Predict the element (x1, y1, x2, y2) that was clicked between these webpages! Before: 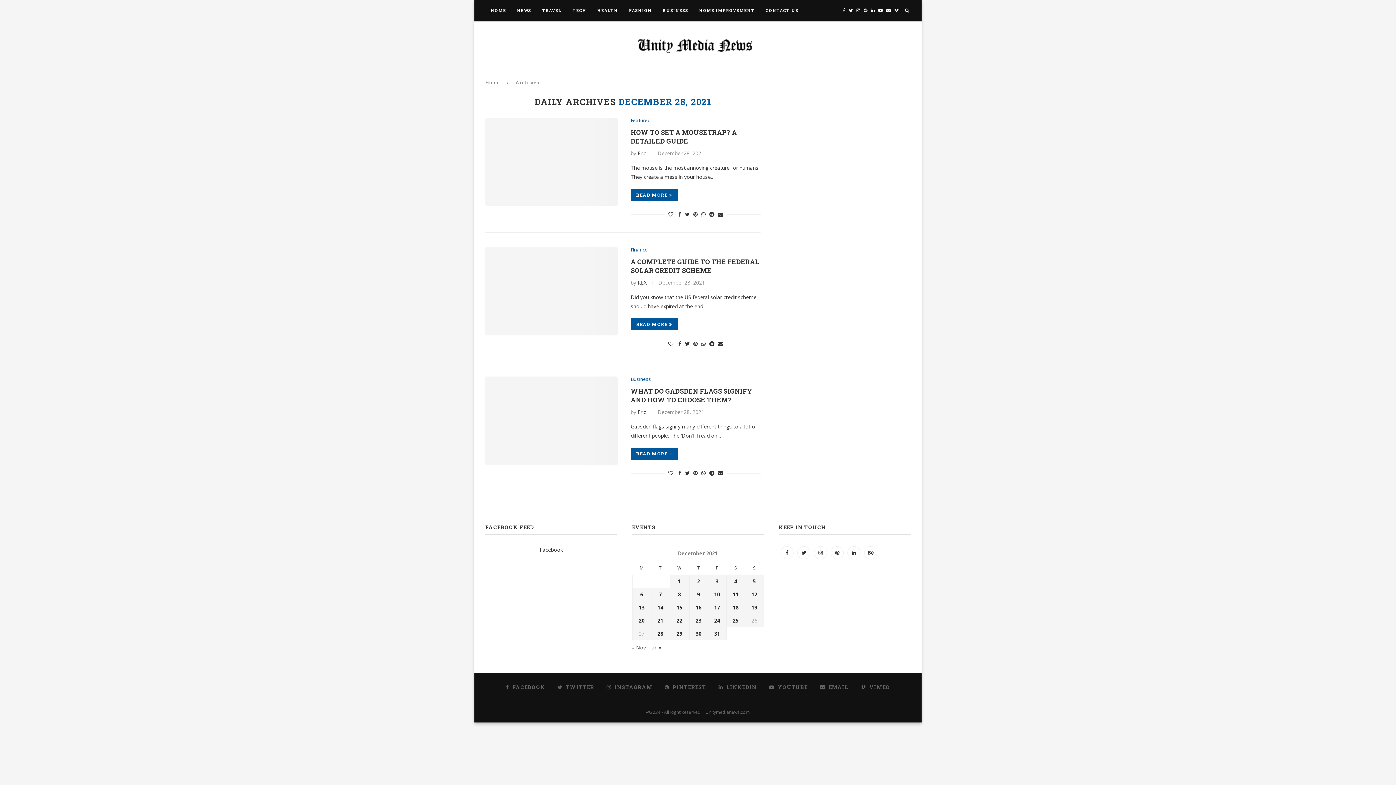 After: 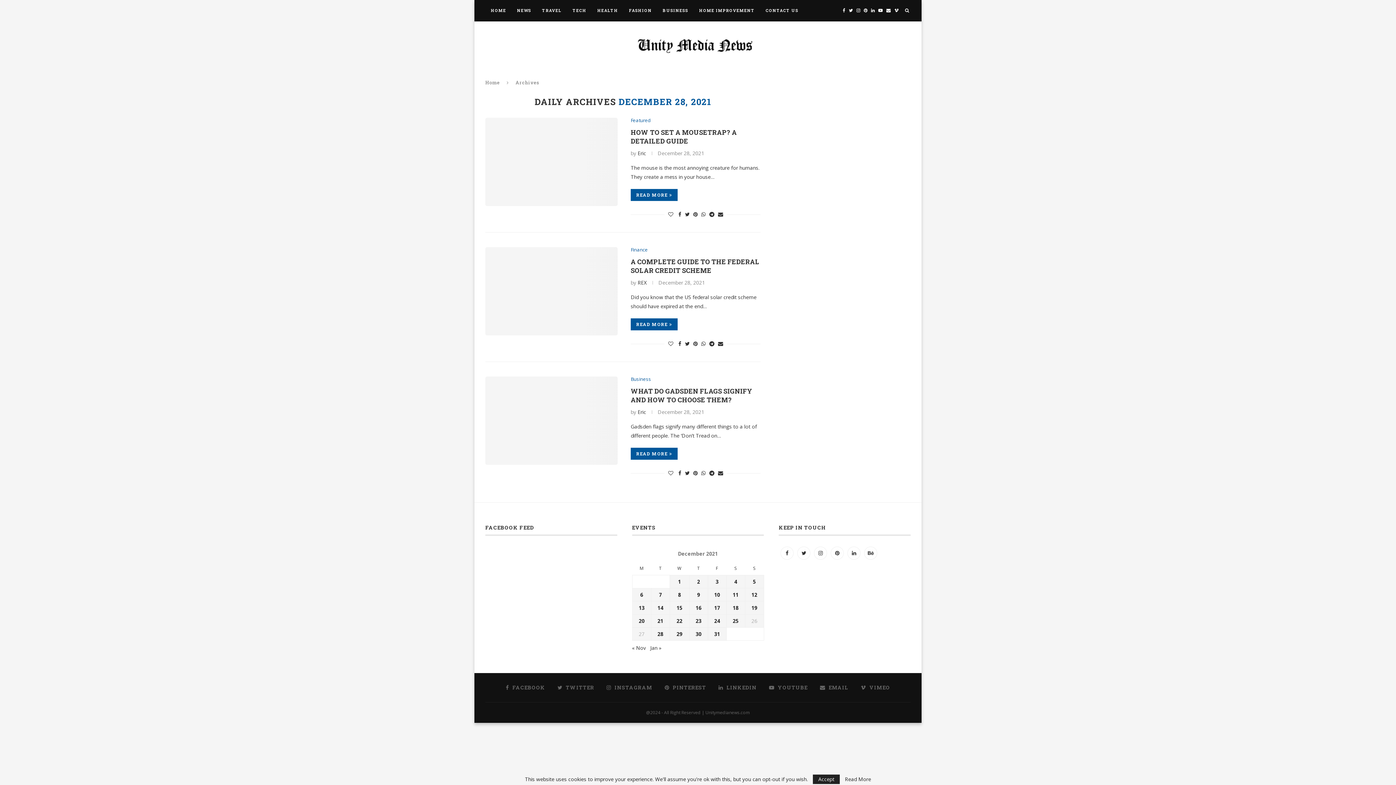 Action: bbox: (871, 0, 874, 21)